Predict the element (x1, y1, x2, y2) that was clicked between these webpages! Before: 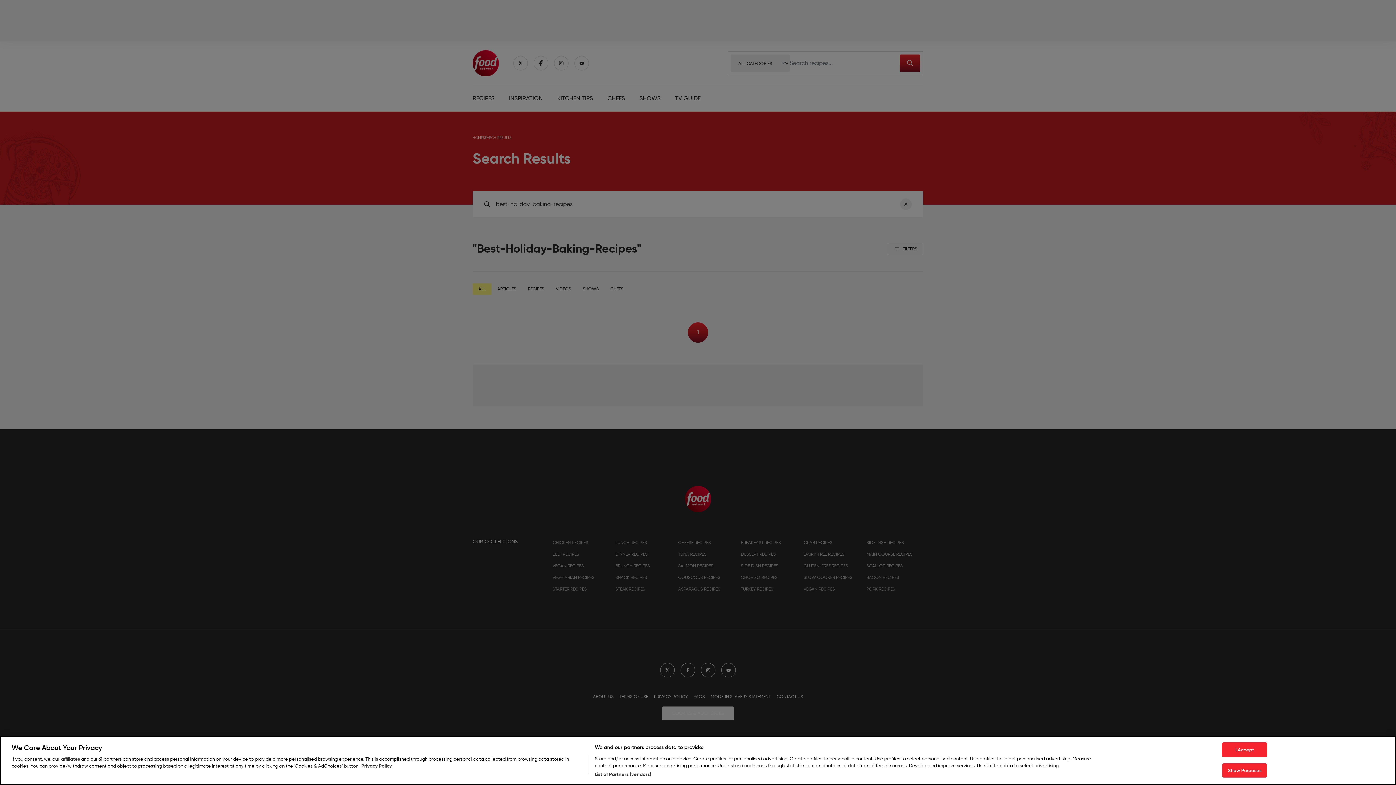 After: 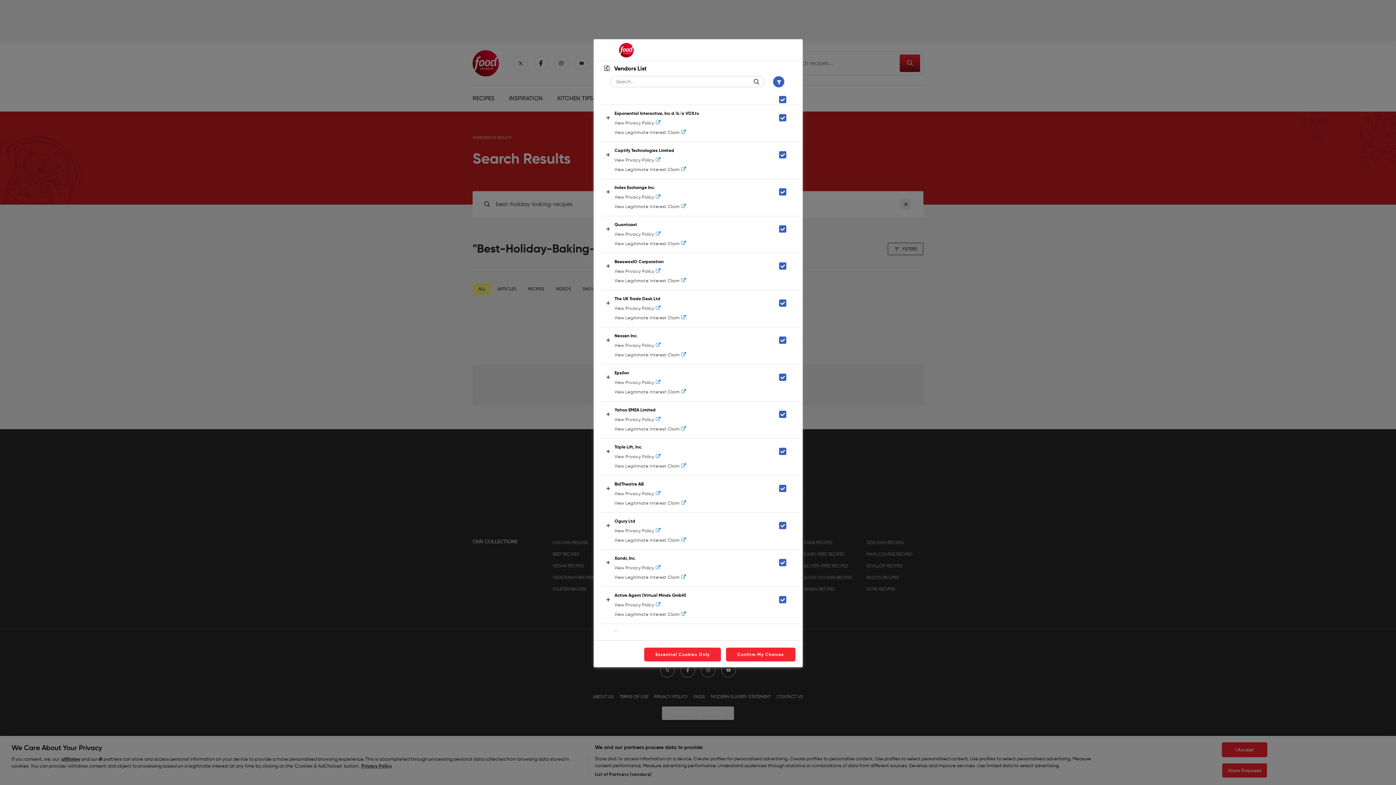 Action: label: List of Partners (vendors) bbox: (594, 771, 651, 778)